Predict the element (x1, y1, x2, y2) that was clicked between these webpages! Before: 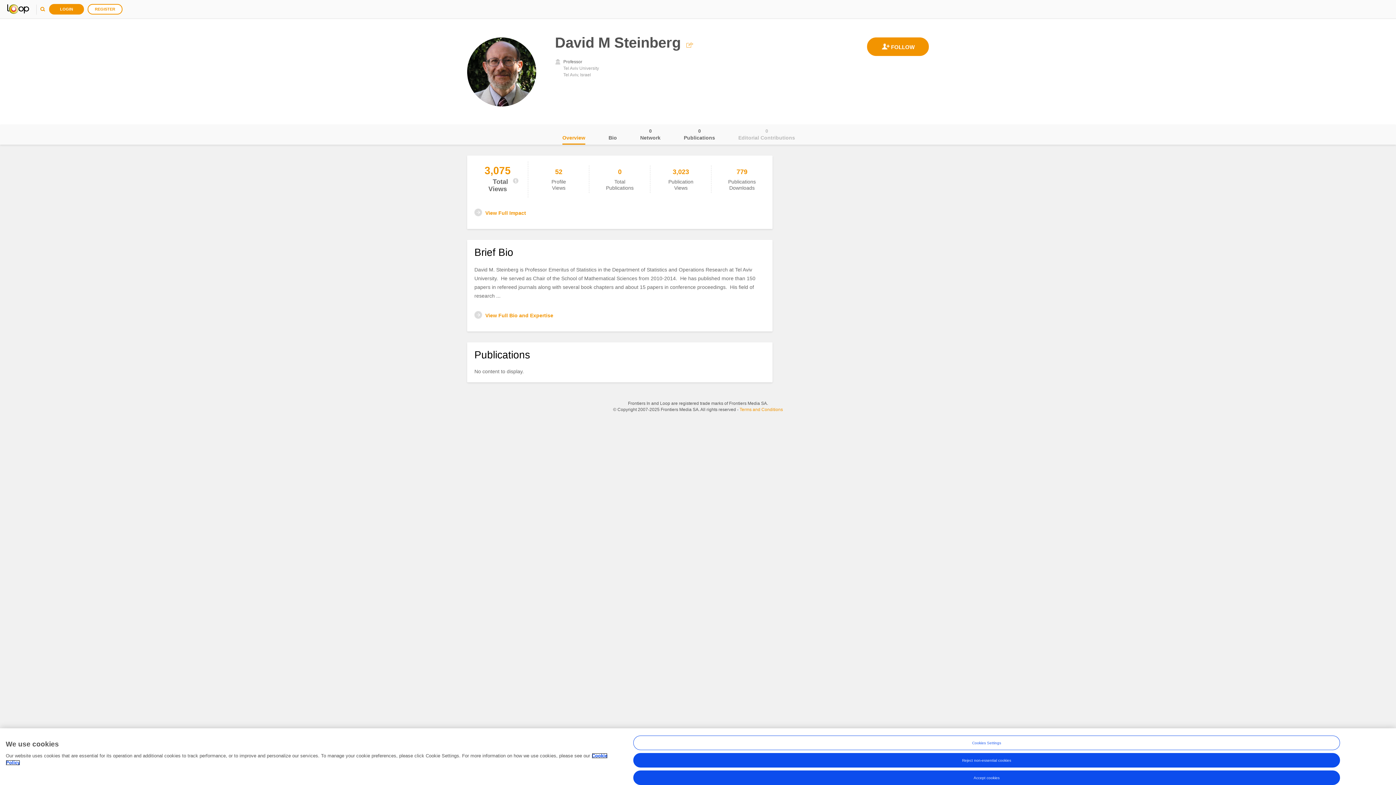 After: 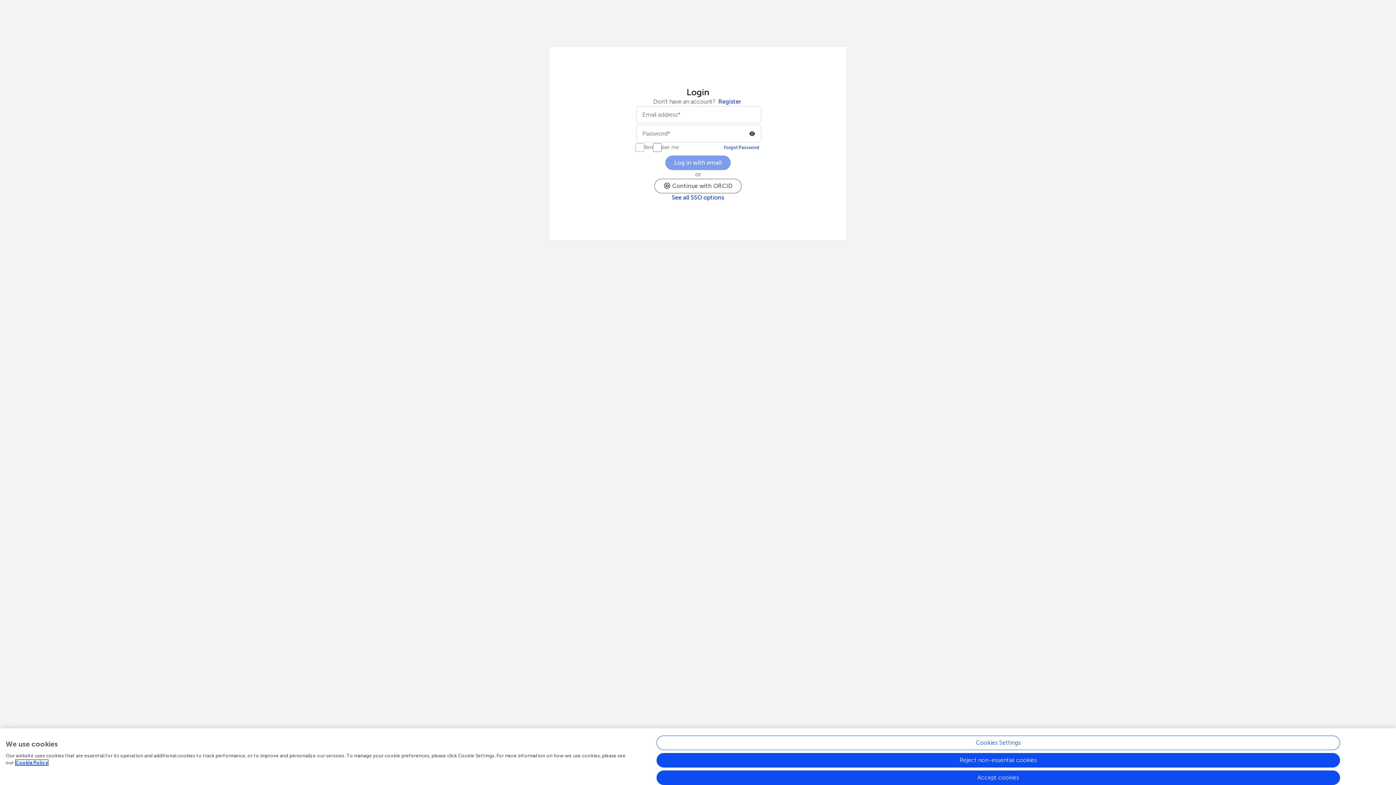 Action: bbox: (49, 4, 84, 14) label: LOGIN